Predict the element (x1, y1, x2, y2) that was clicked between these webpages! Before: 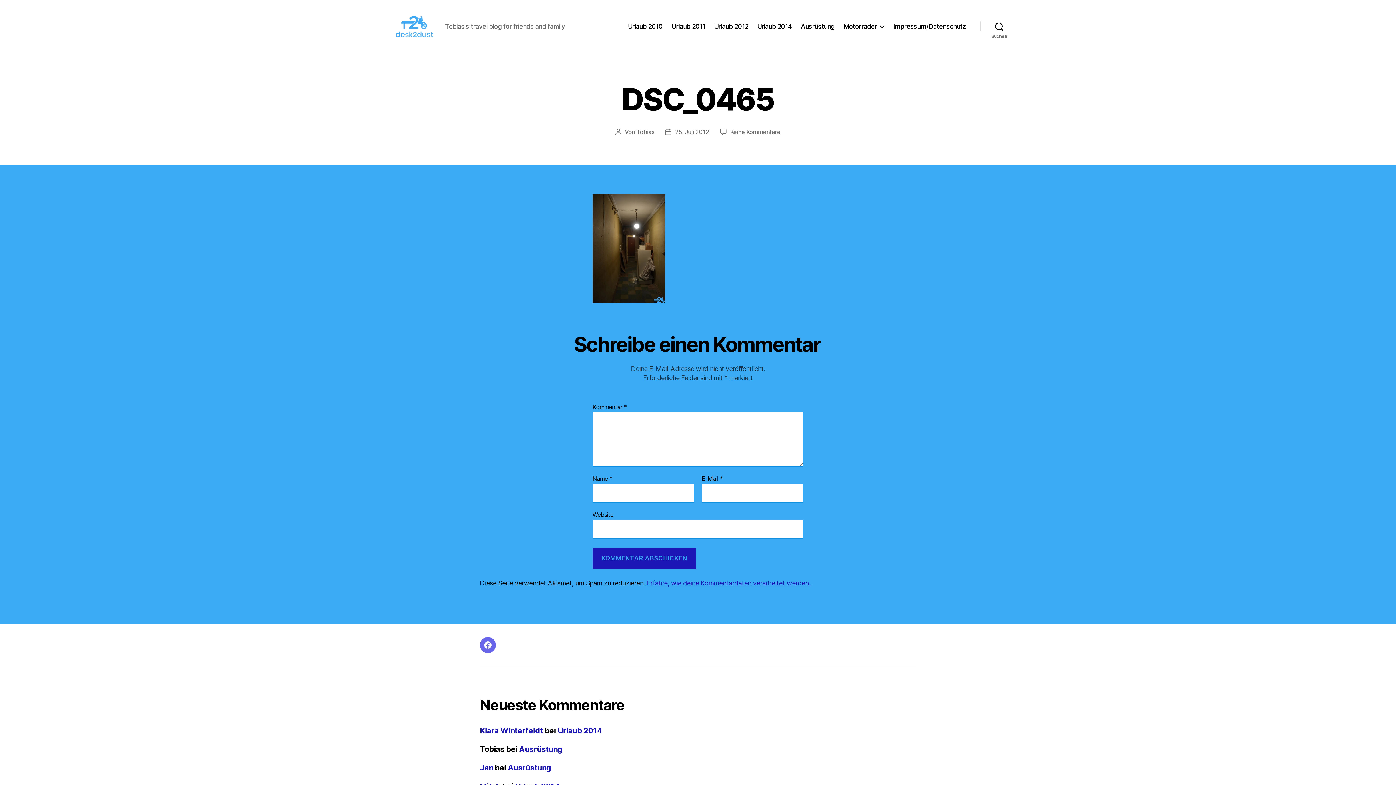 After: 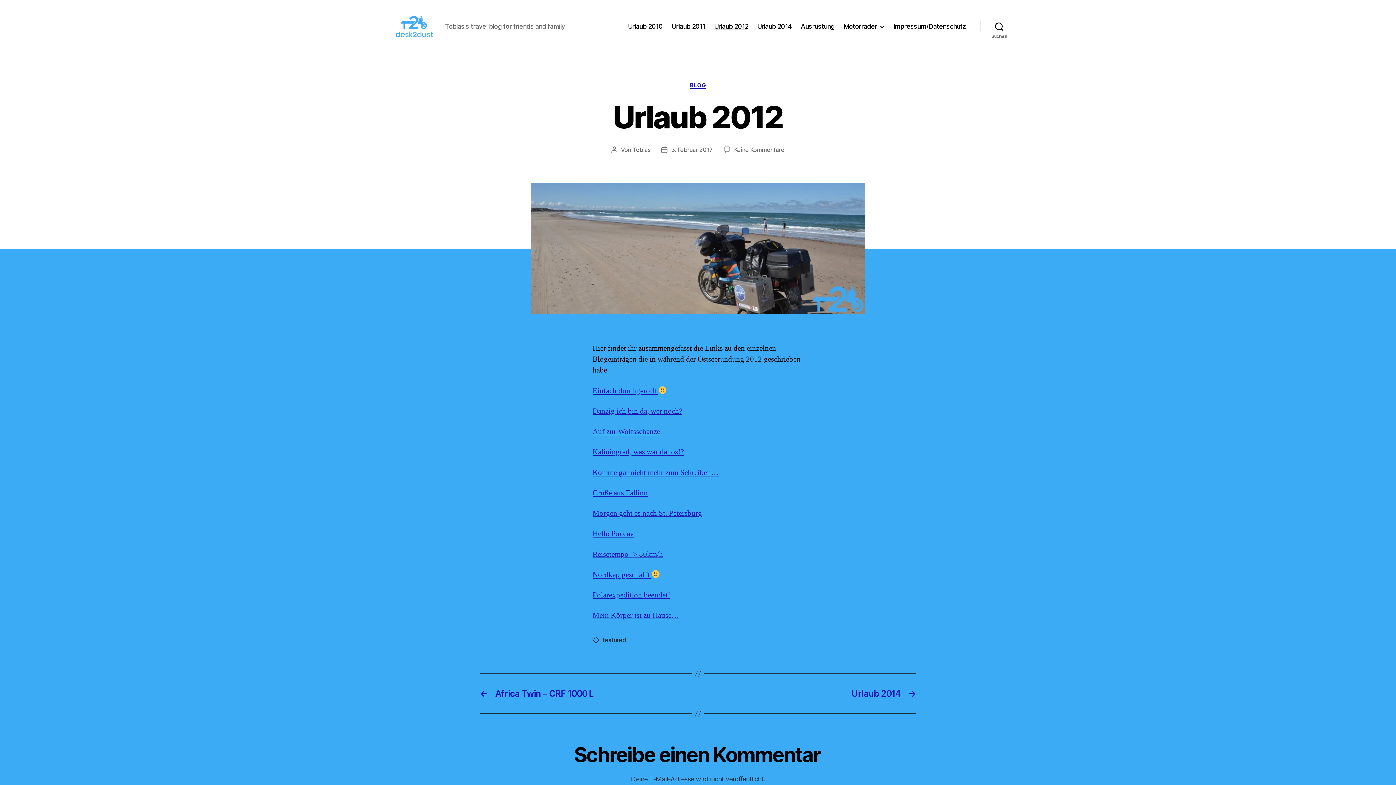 Action: bbox: (714, 22, 748, 30) label: Urlaub 2012